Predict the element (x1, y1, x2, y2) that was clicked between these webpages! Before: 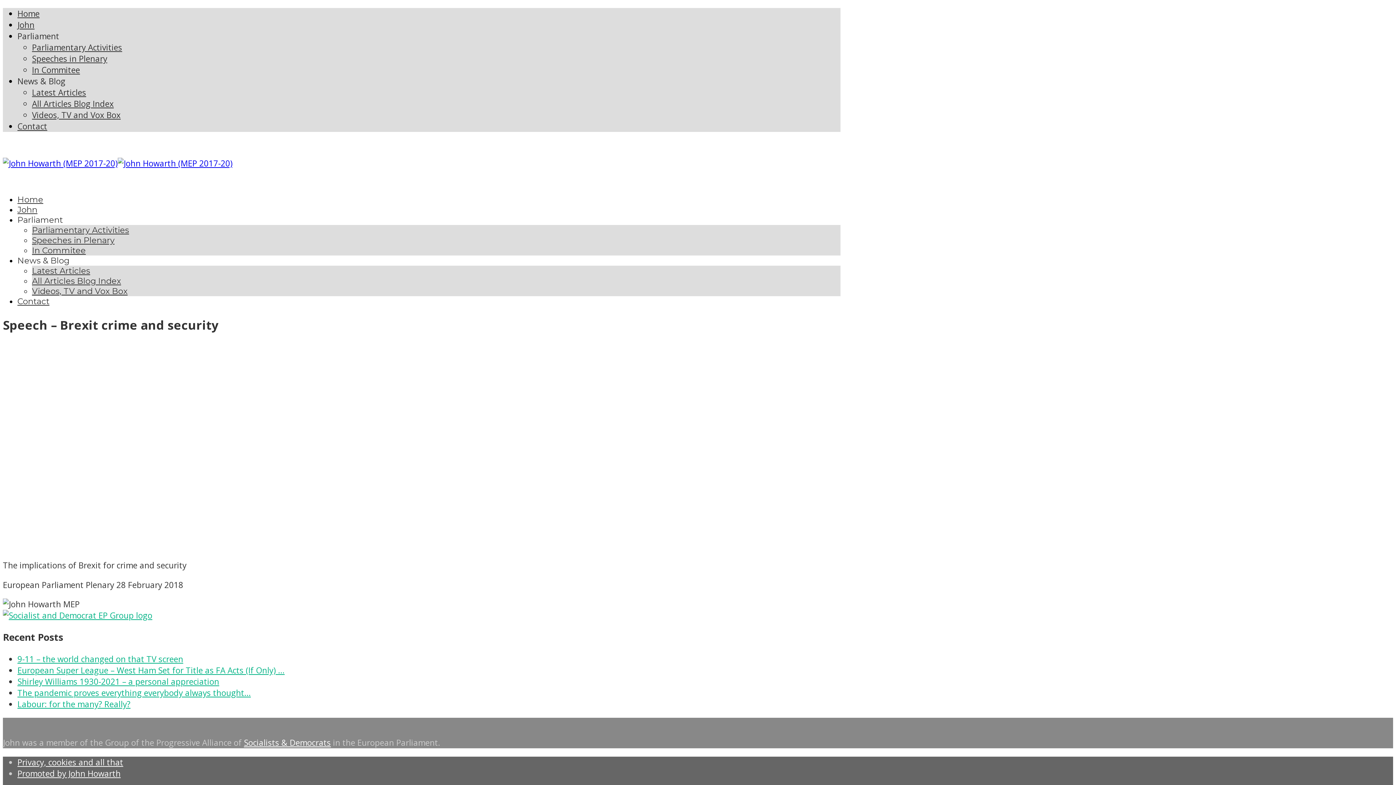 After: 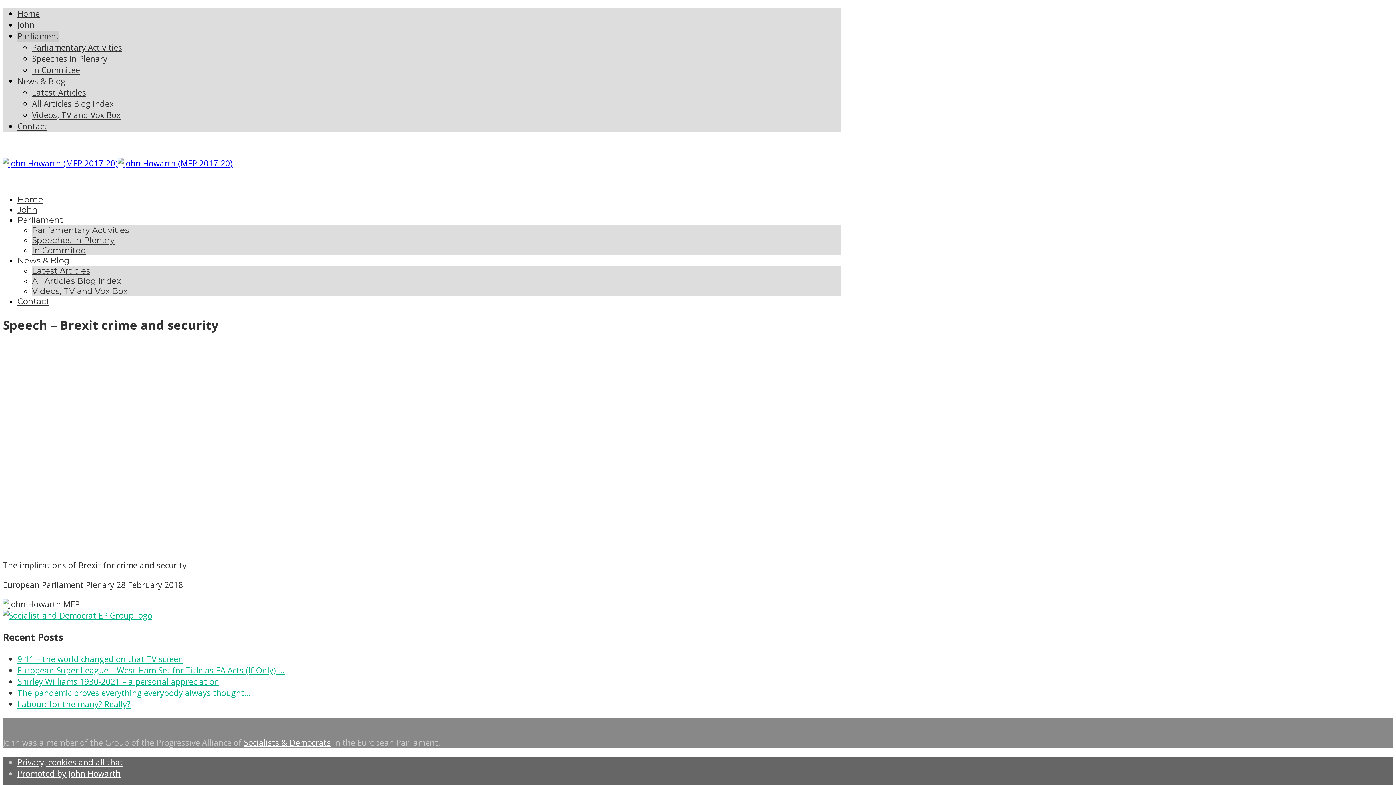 Action: label: Parliament bbox: (17, 30, 59, 41)